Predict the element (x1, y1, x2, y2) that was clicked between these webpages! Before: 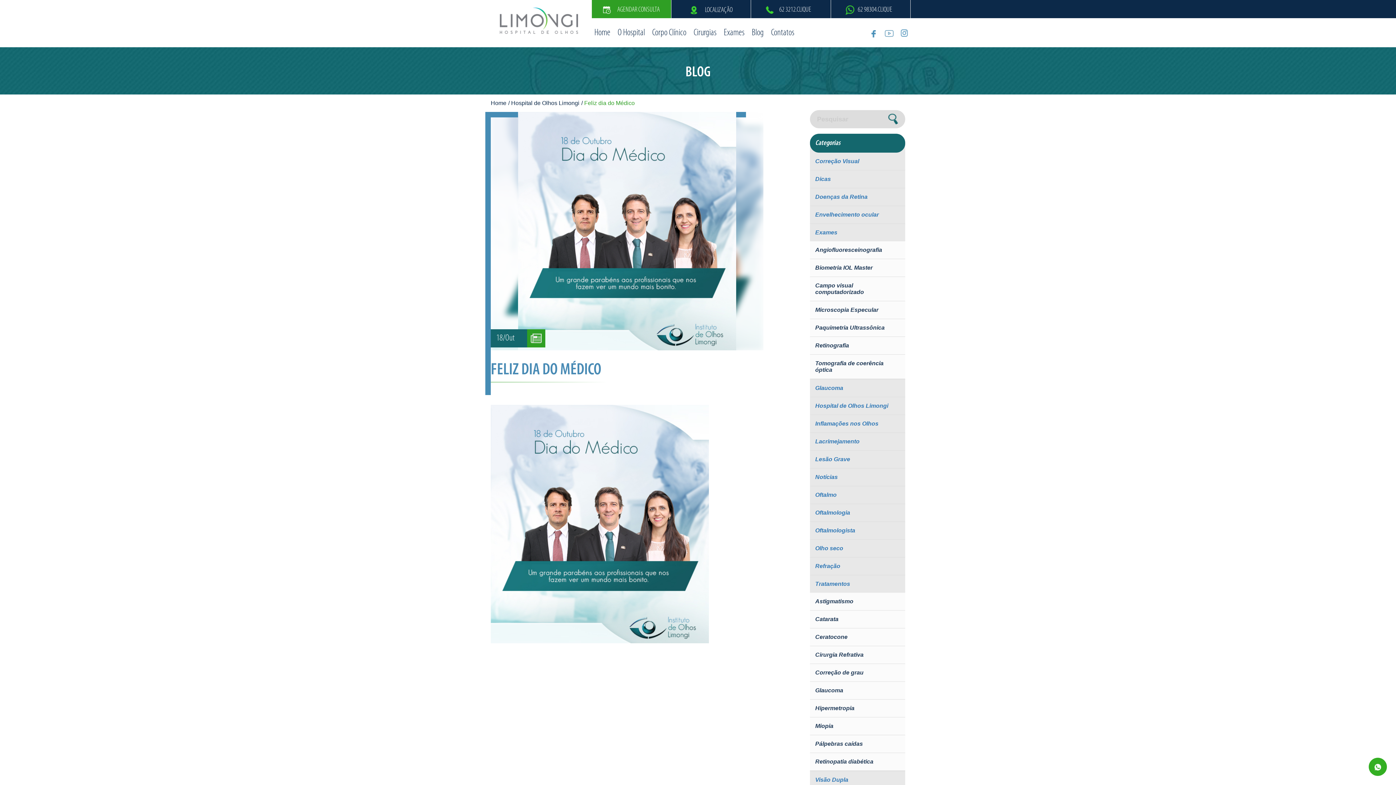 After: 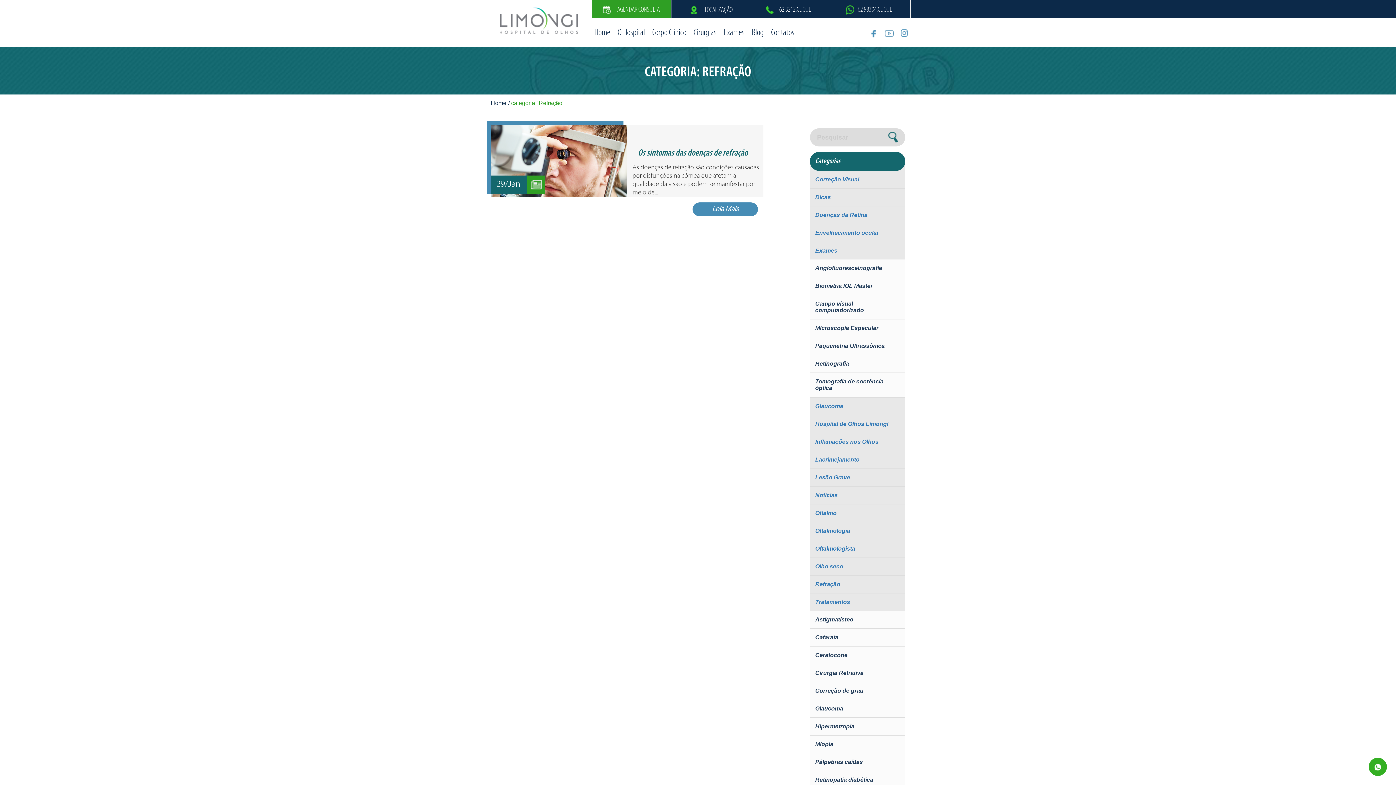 Action: label: Refração bbox: (815, 563, 840, 569)